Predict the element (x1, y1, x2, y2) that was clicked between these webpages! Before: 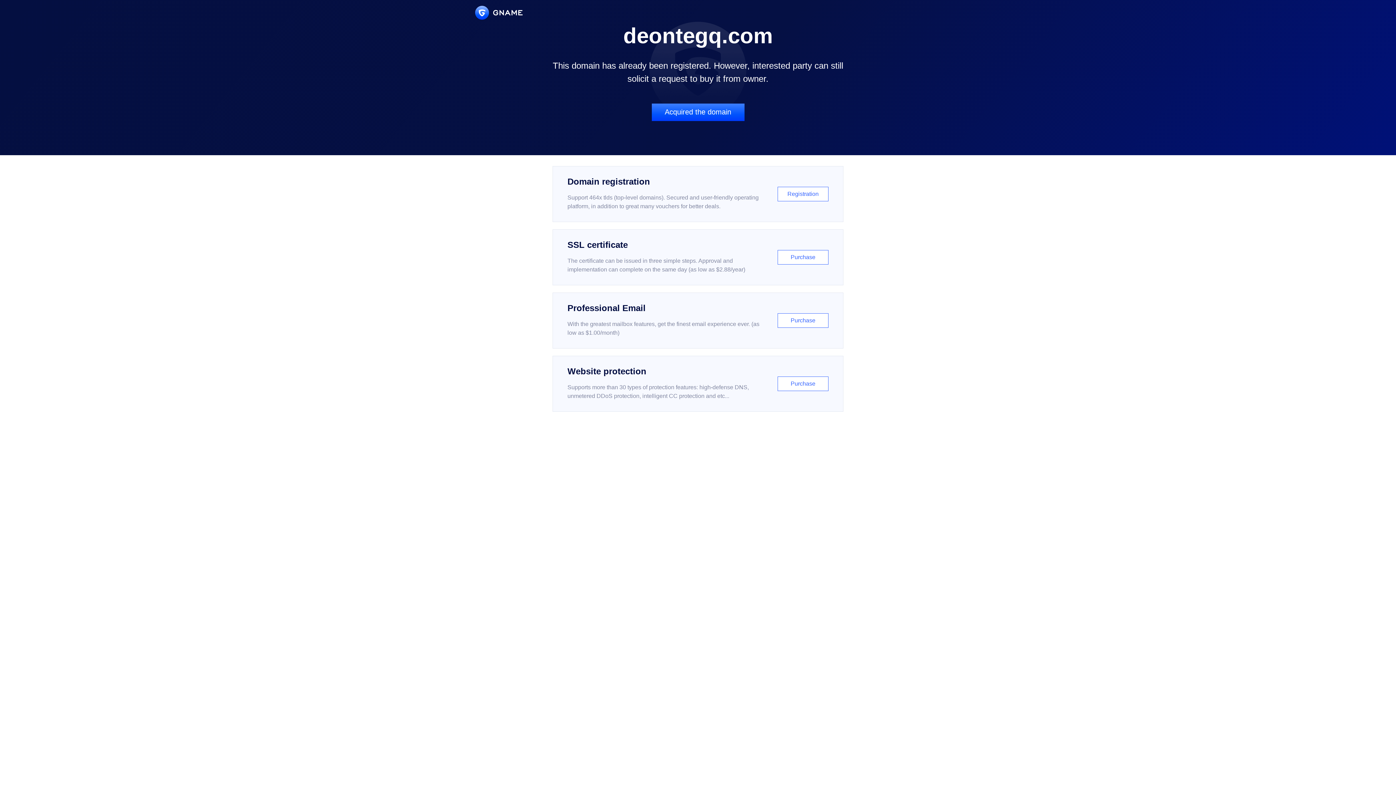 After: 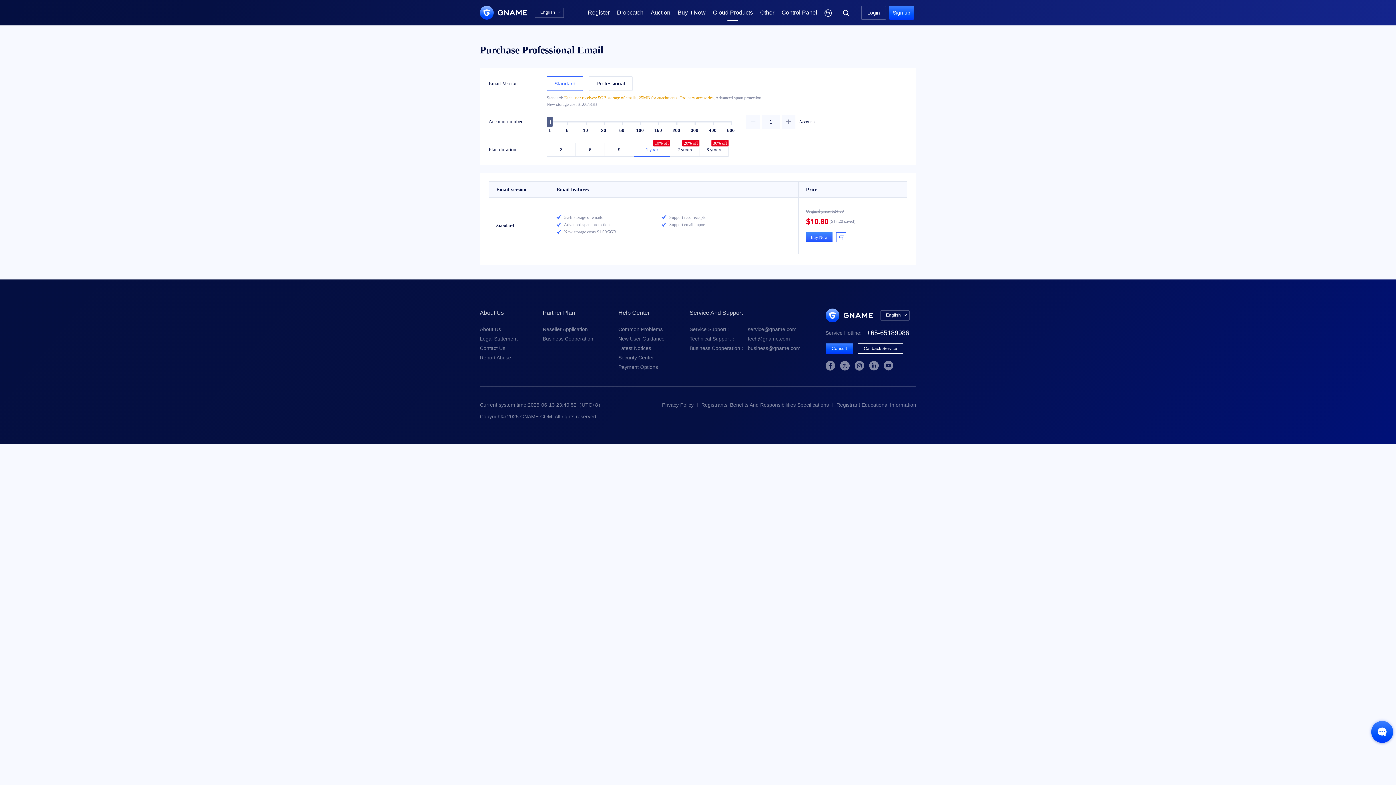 Action: label: Professional Email

With the greatest mailbox features, get the finest email experience ever. (as low as $1.00/month)

Purchase bbox: (552, 292, 843, 348)